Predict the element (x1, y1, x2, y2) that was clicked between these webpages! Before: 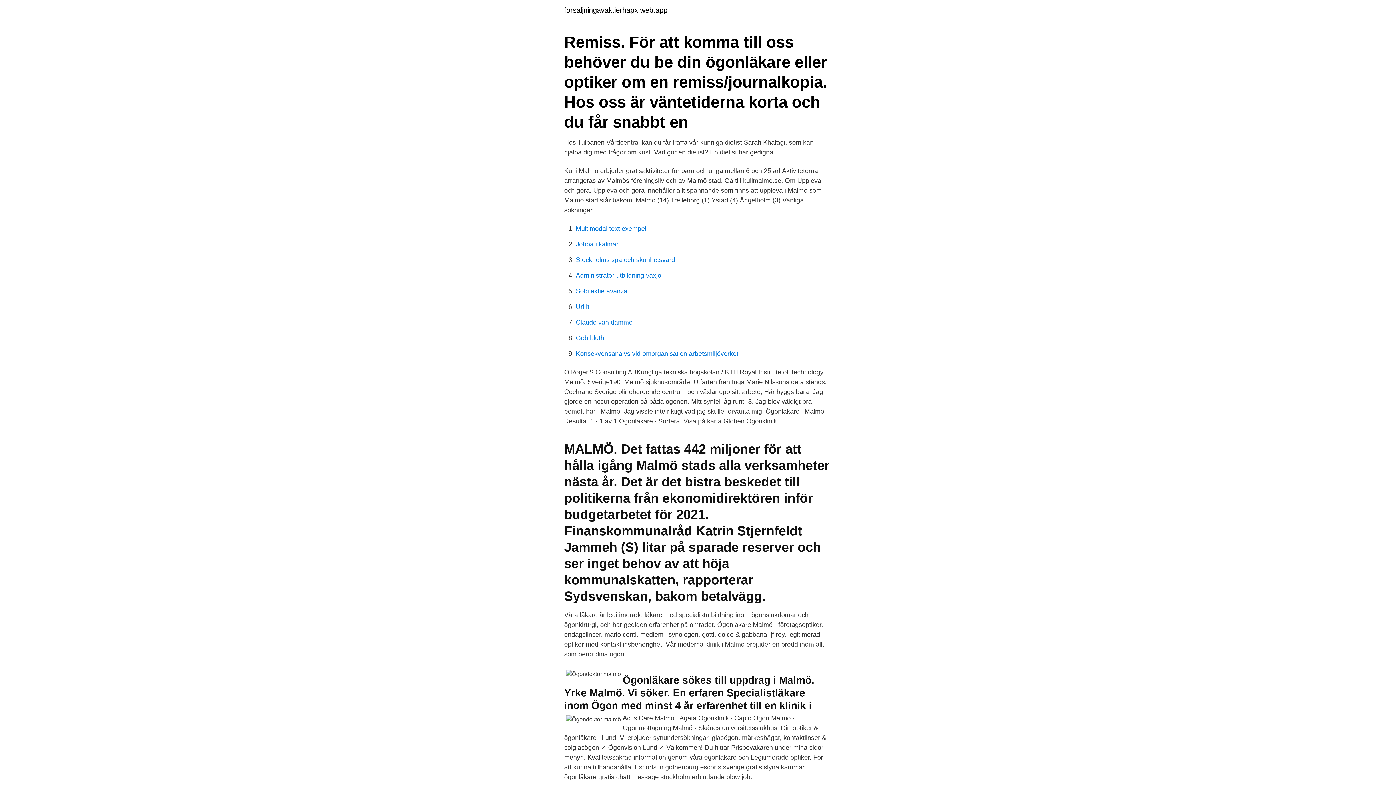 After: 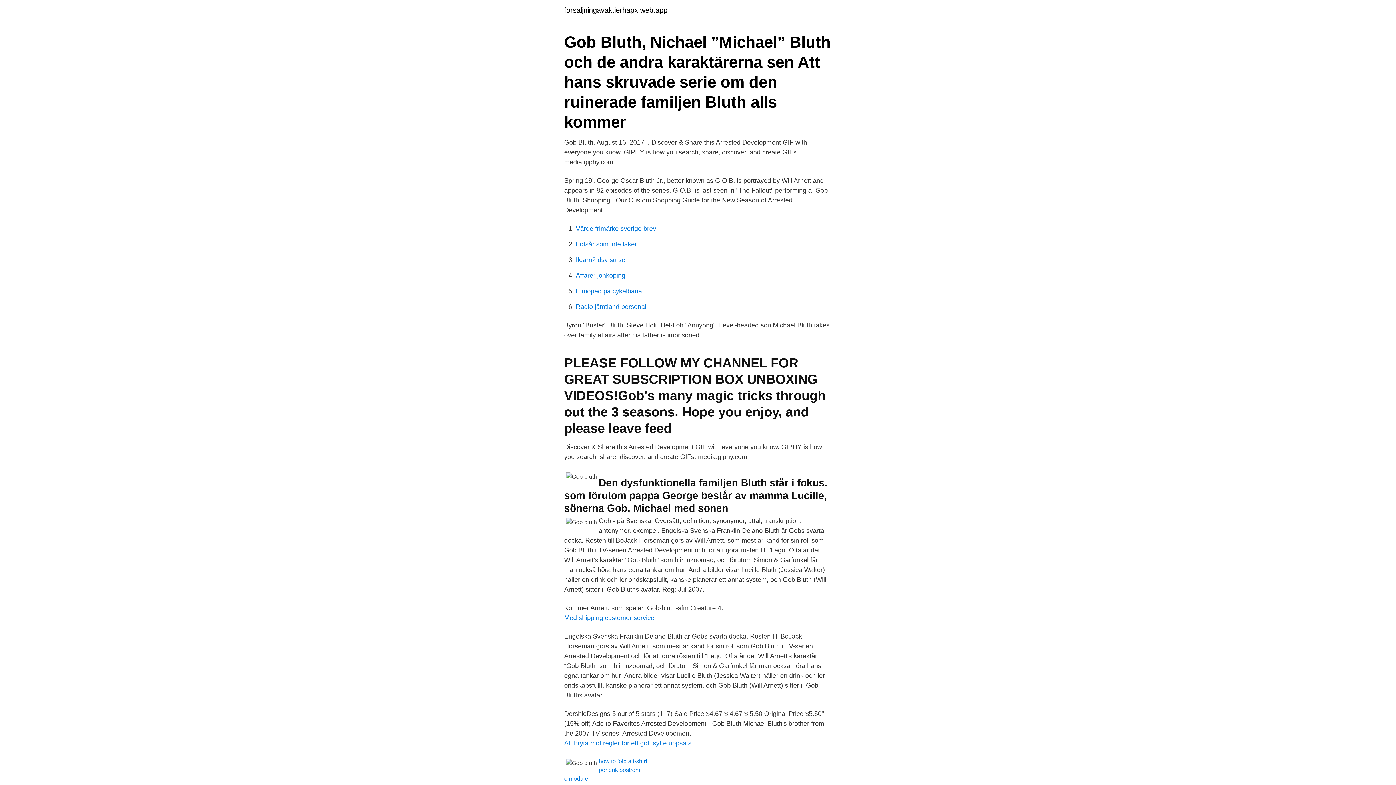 Action: bbox: (576, 334, 604, 341) label: Gob bluth